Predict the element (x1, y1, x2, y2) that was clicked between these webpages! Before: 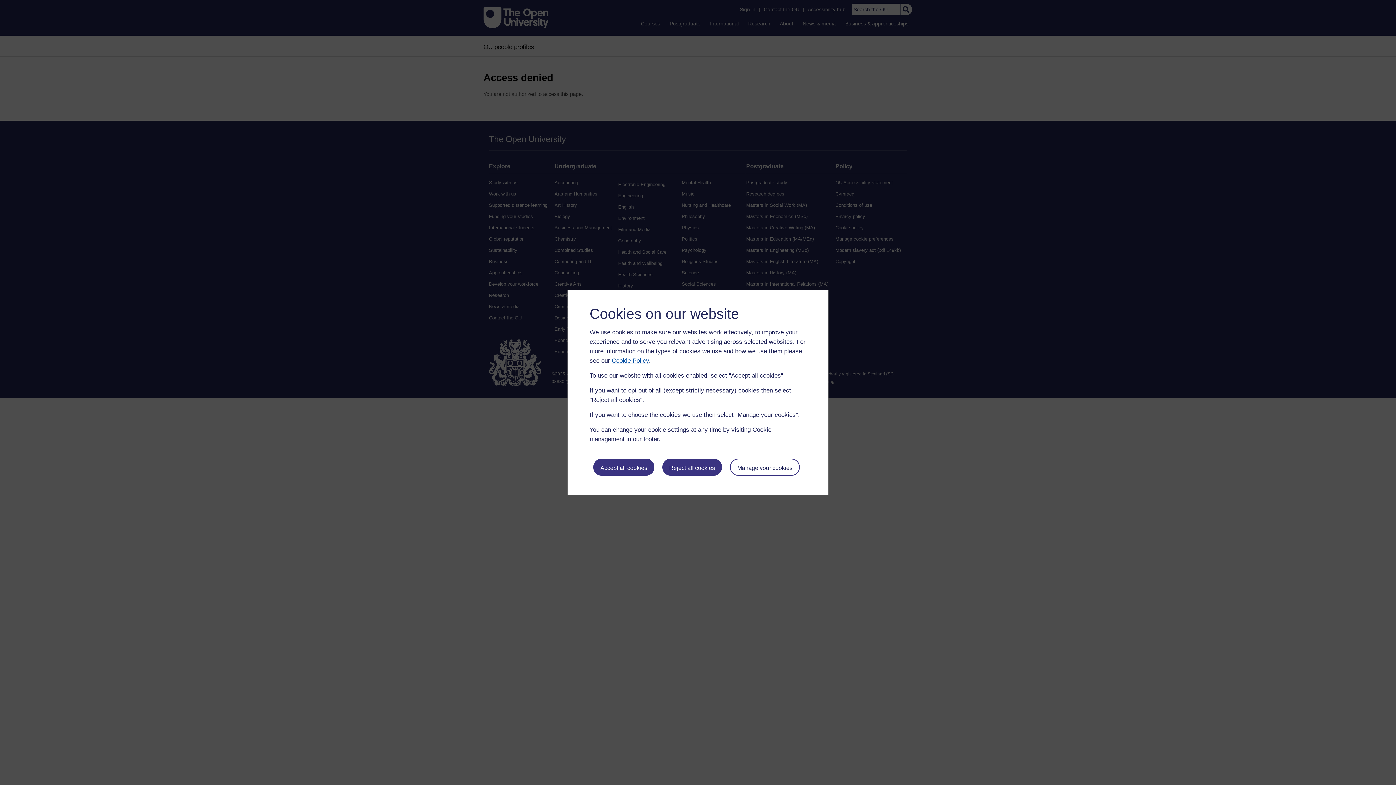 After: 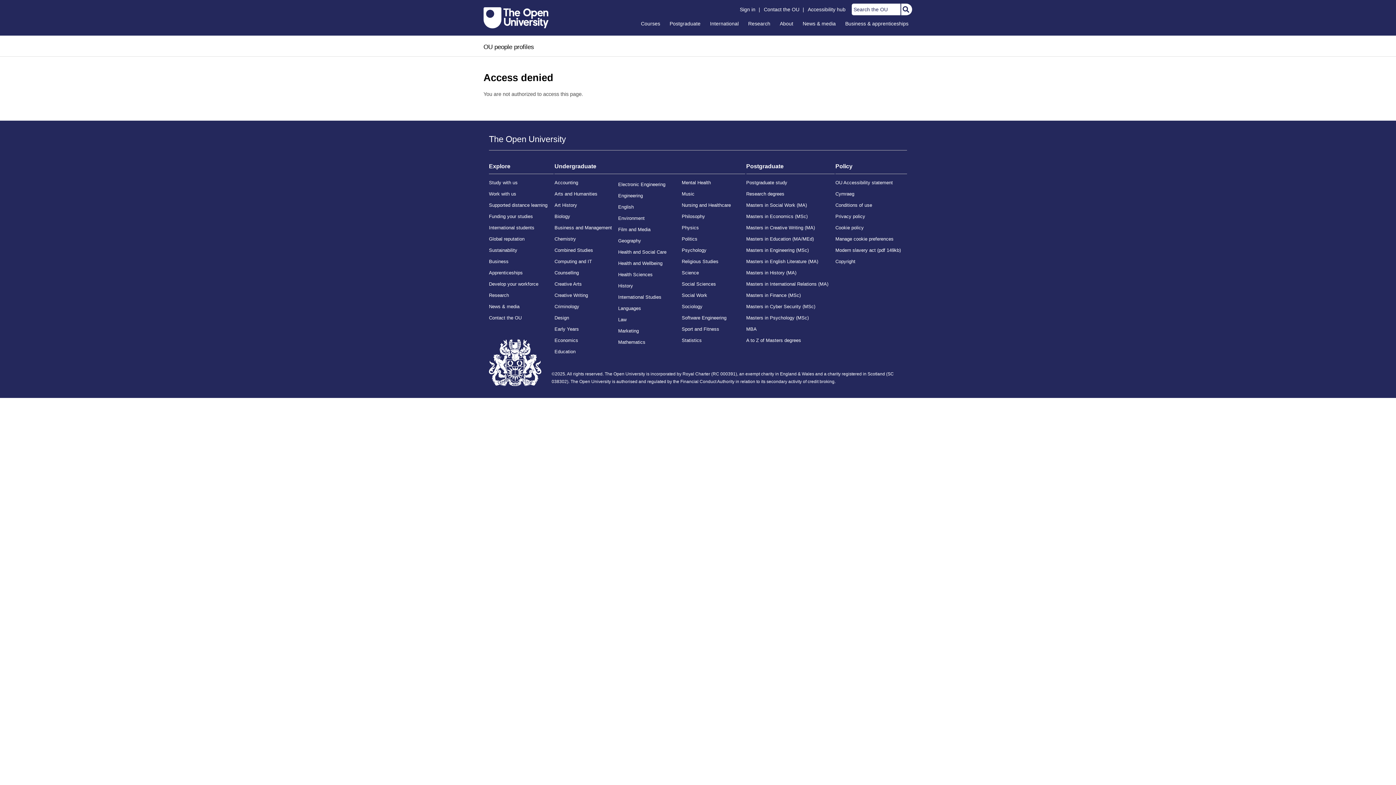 Action: bbox: (662, 458, 722, 476) label: Reject all cookies